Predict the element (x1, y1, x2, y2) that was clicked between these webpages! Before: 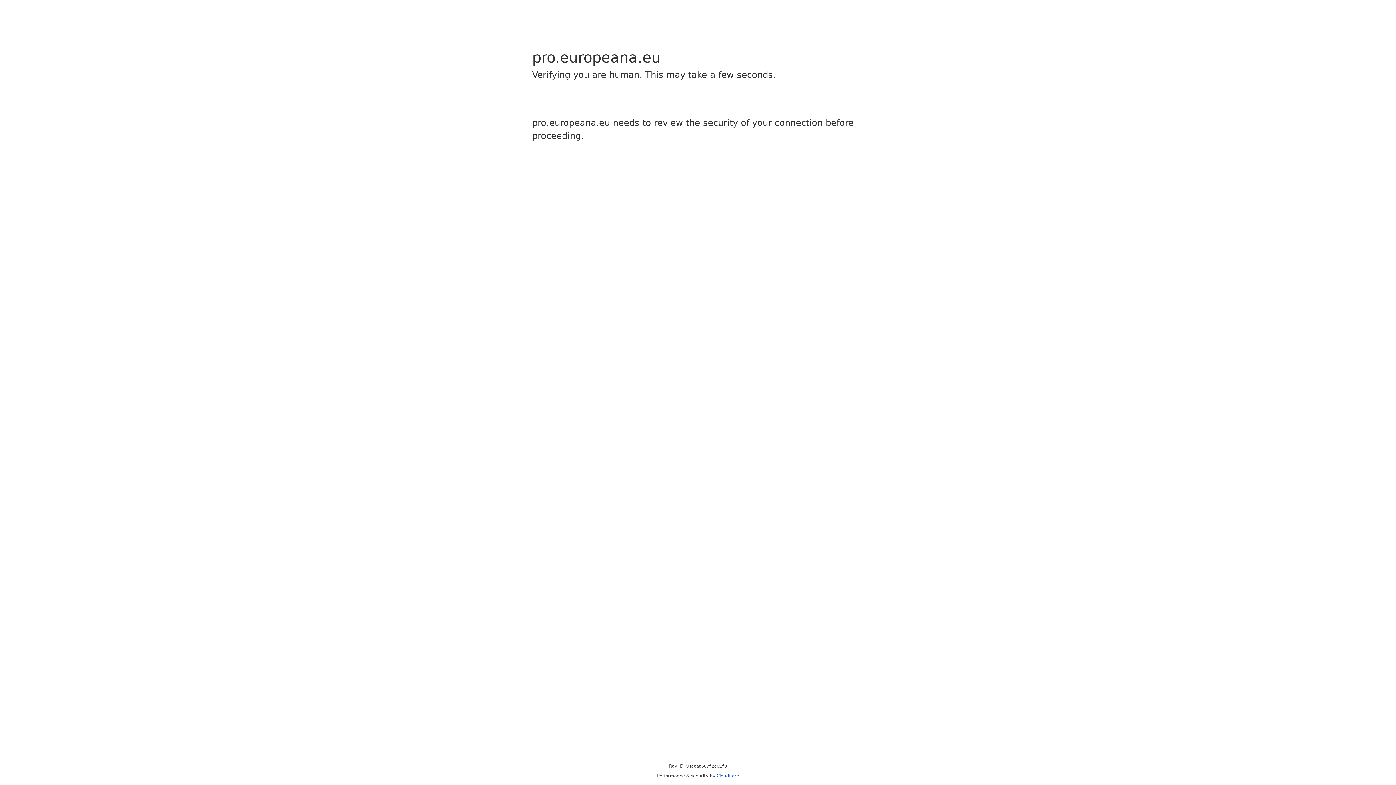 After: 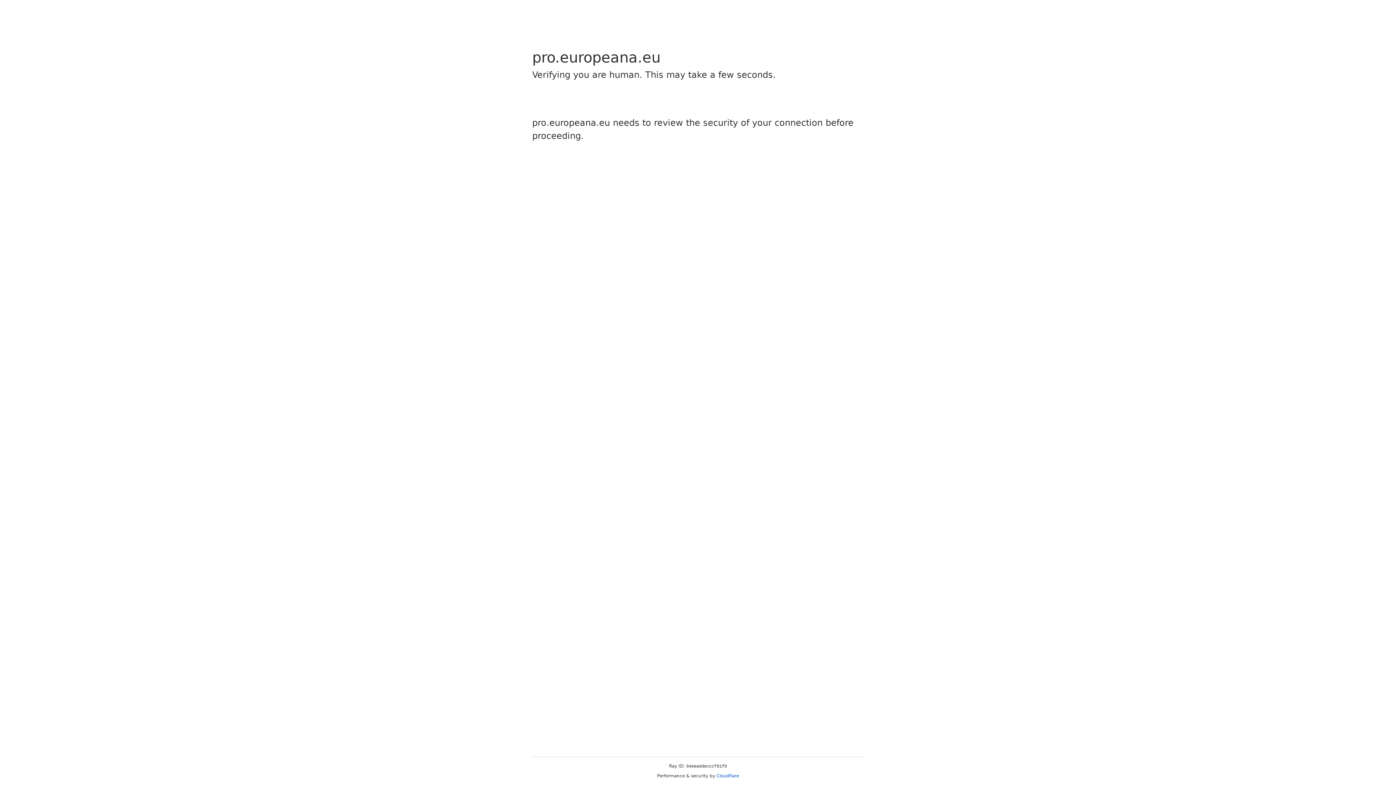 Action: bbox: (716, 773, 739, 778) label: Cloudflare